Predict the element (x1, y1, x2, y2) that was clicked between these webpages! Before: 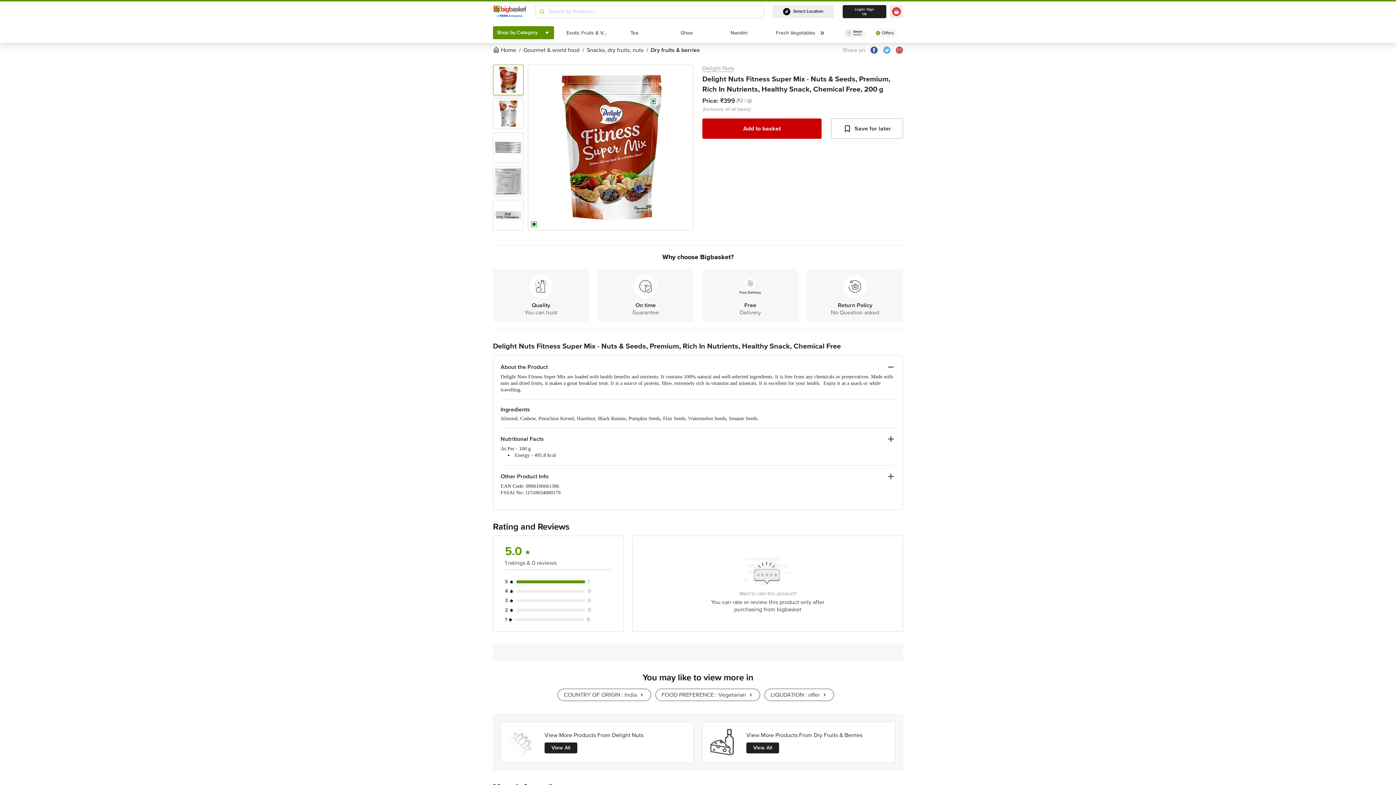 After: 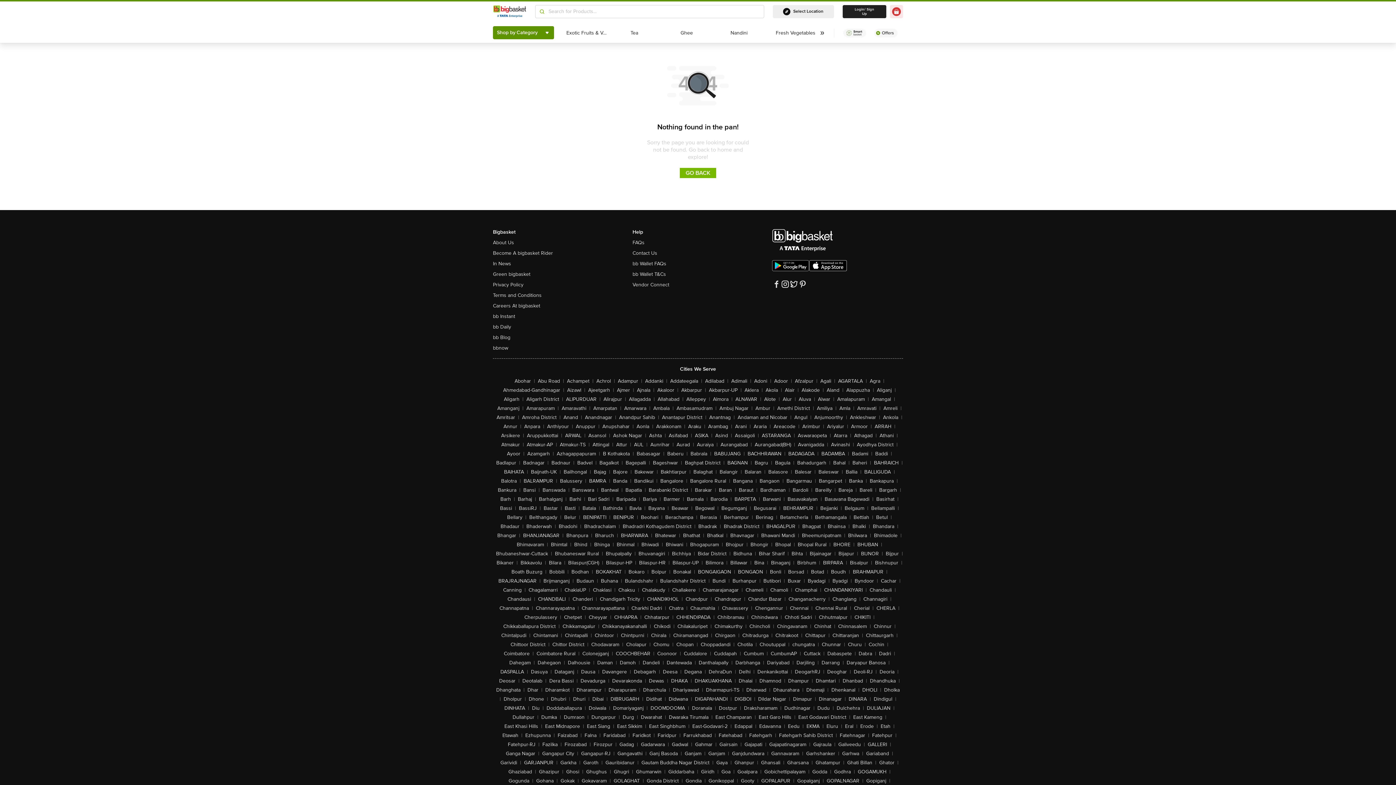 Action: bbox: (557, 689, 651, 701) label: COUNTRY OF ORIGIN : India